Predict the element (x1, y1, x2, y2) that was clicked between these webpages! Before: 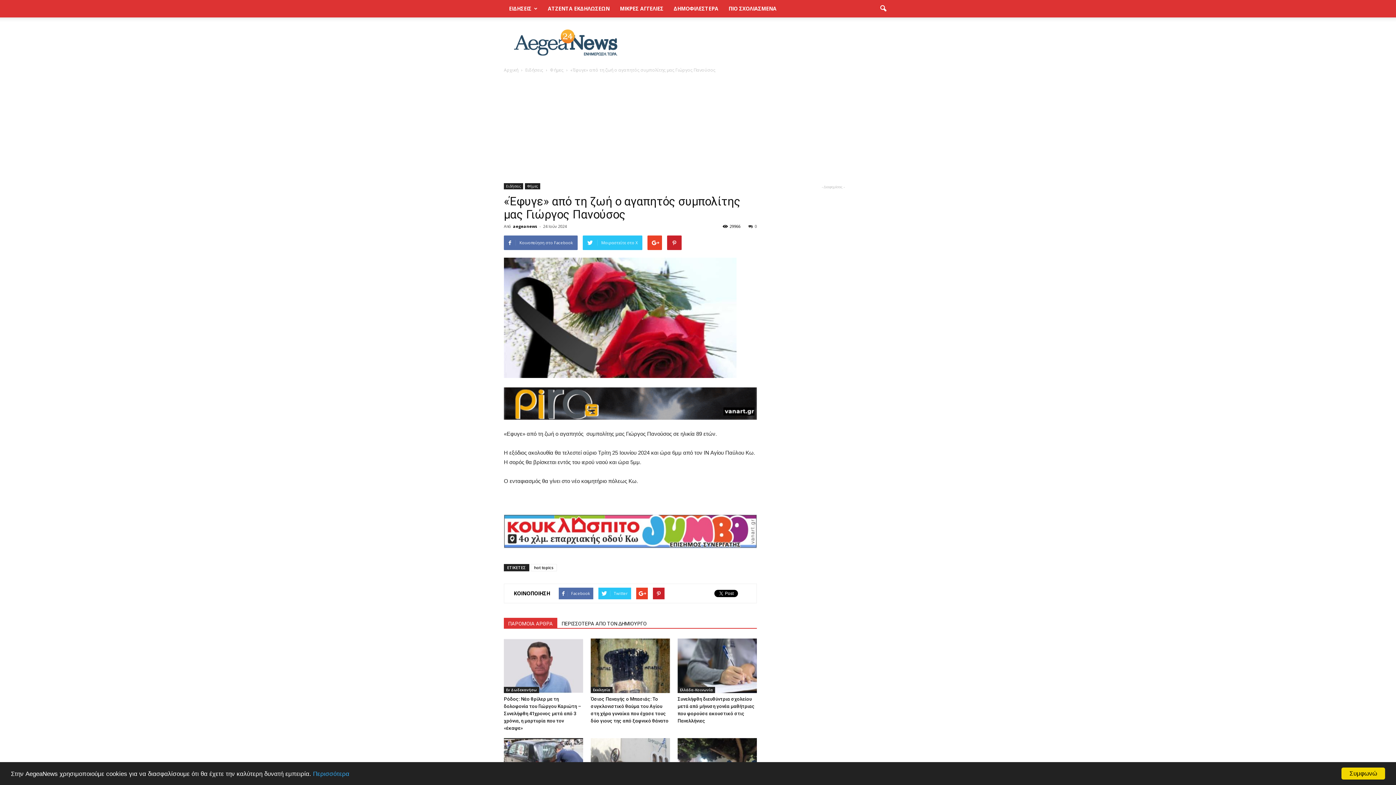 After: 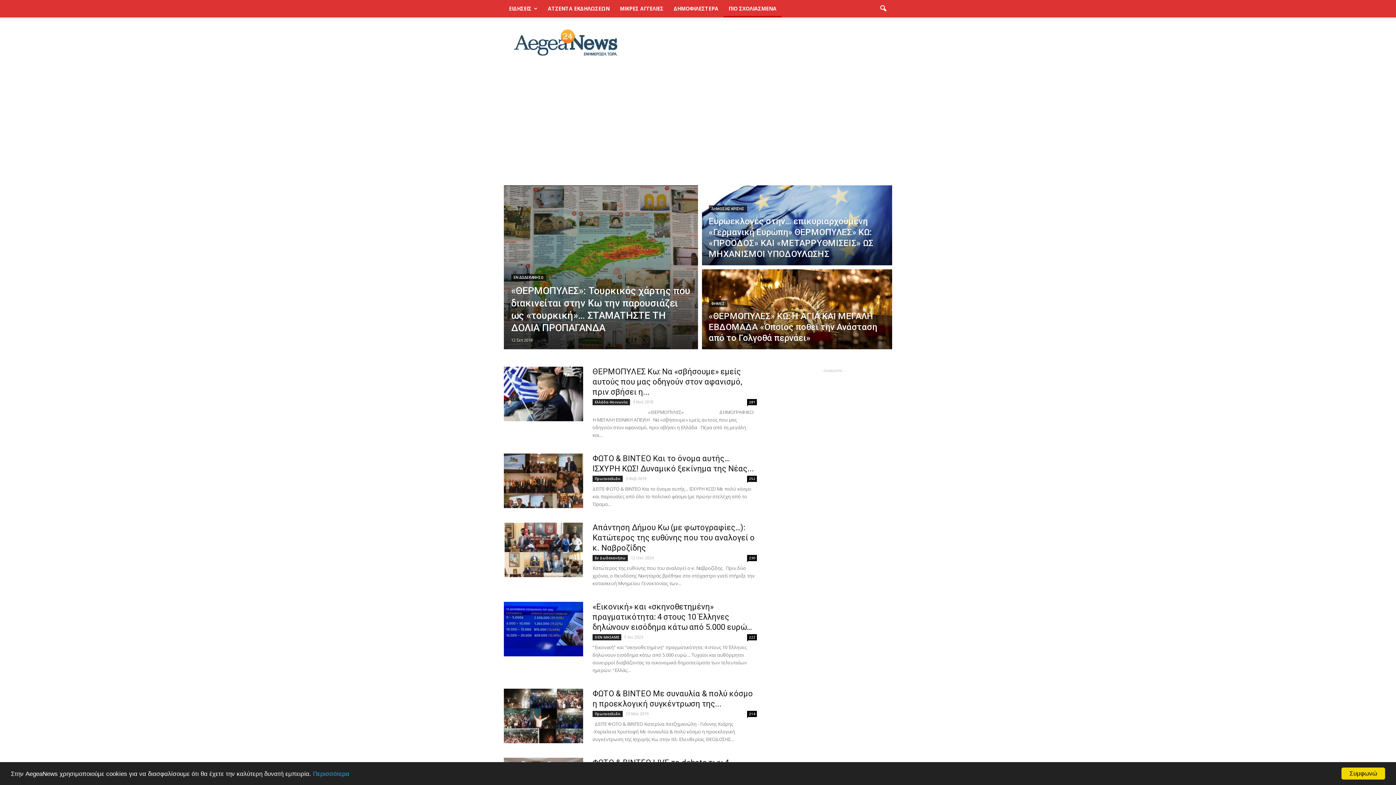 Action: bbox: (723, 0, 781, 17) label: ΠΙΟ ΣΧΟΛΙΑΣΜΕΝΑ